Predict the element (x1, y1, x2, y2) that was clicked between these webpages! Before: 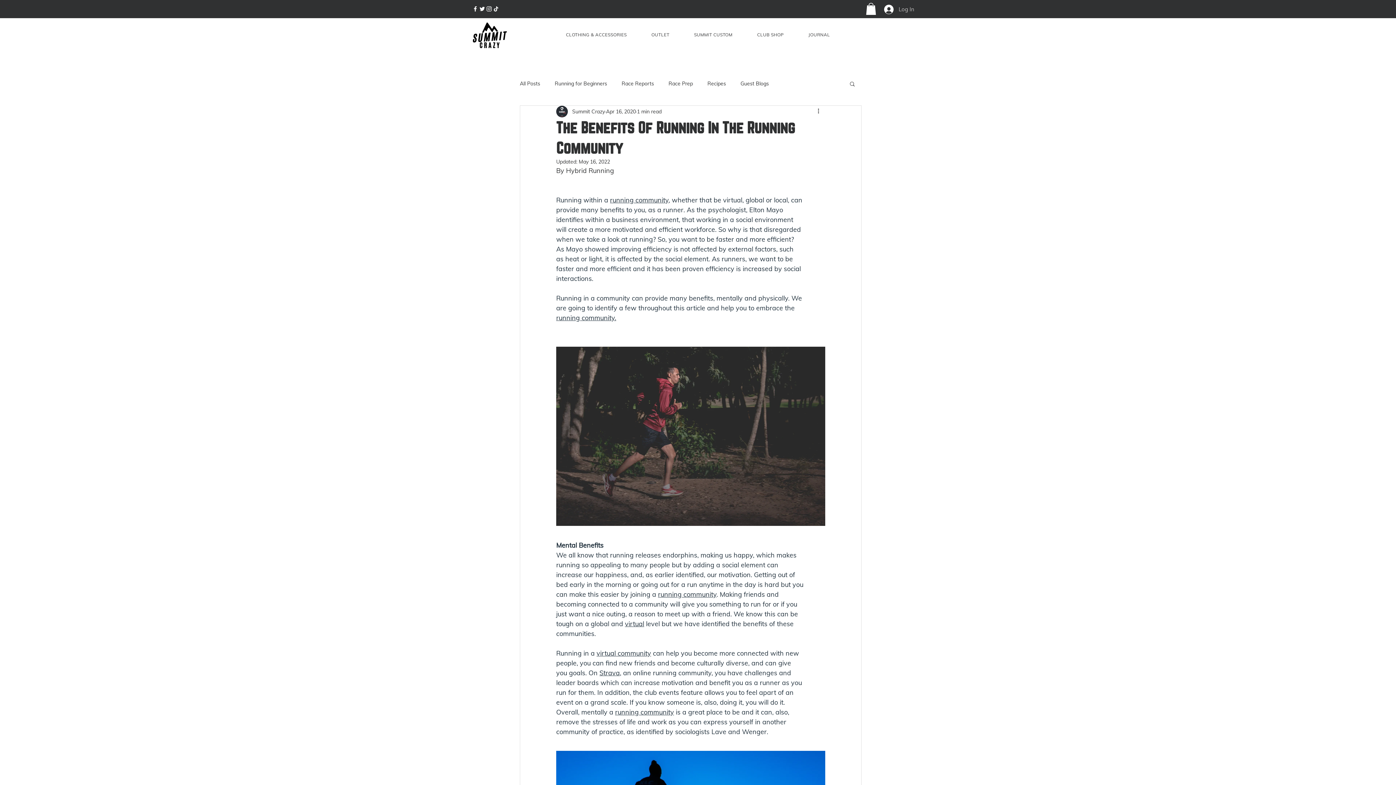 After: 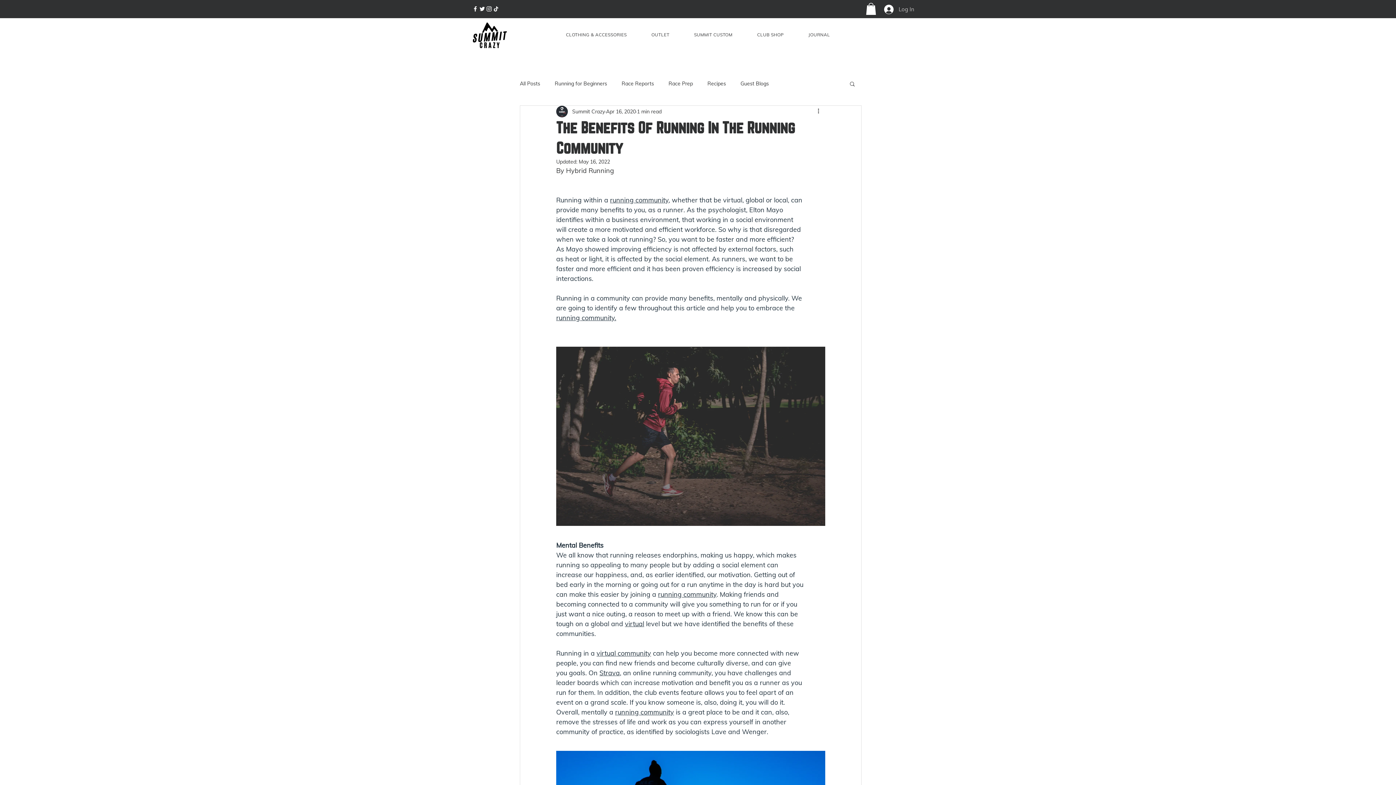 Action: label: Facebook bbox: (472, 5, 478, 12)